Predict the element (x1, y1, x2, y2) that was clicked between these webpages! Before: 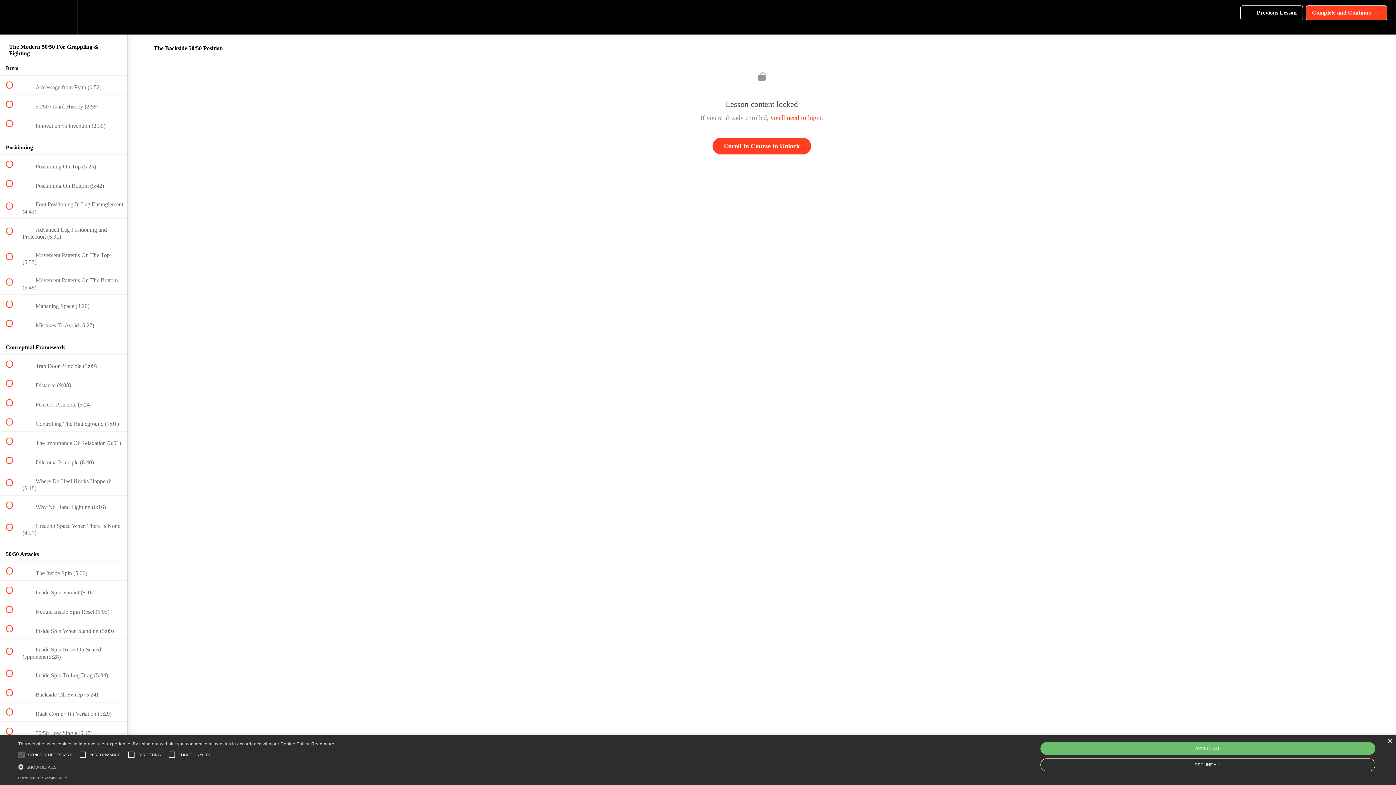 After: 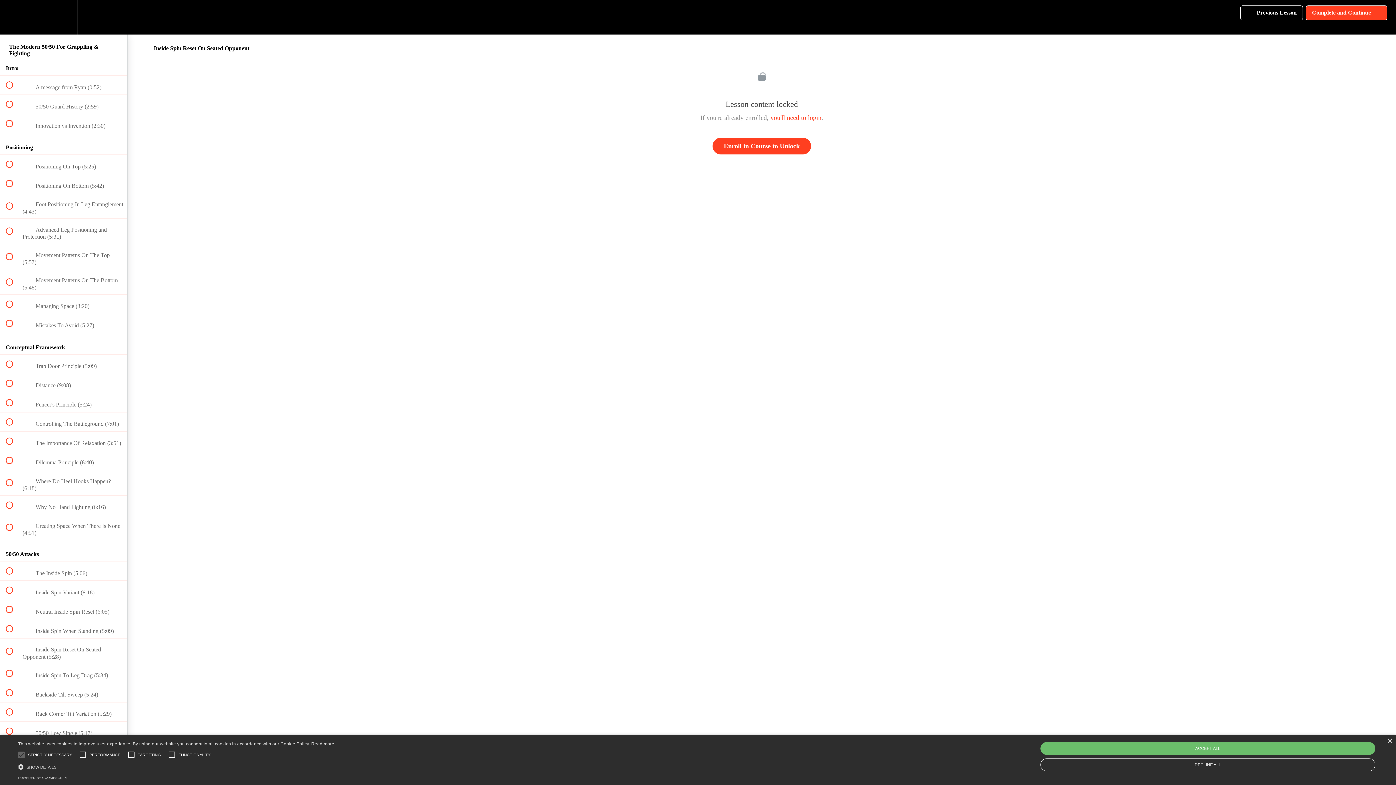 Action: bbox: (0, 638, 127, 663) label:  
 Inside Spin Reset On Seated Opponent (5:28)